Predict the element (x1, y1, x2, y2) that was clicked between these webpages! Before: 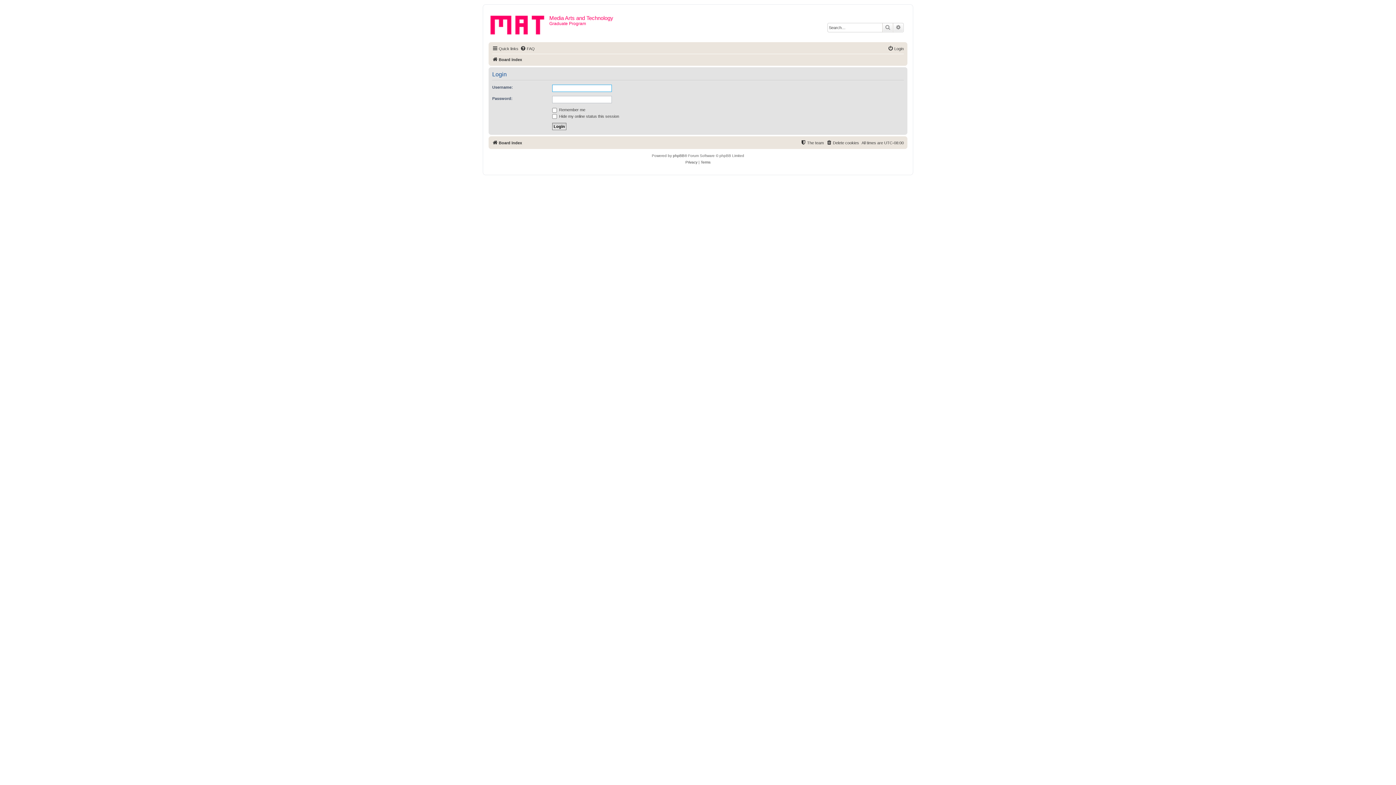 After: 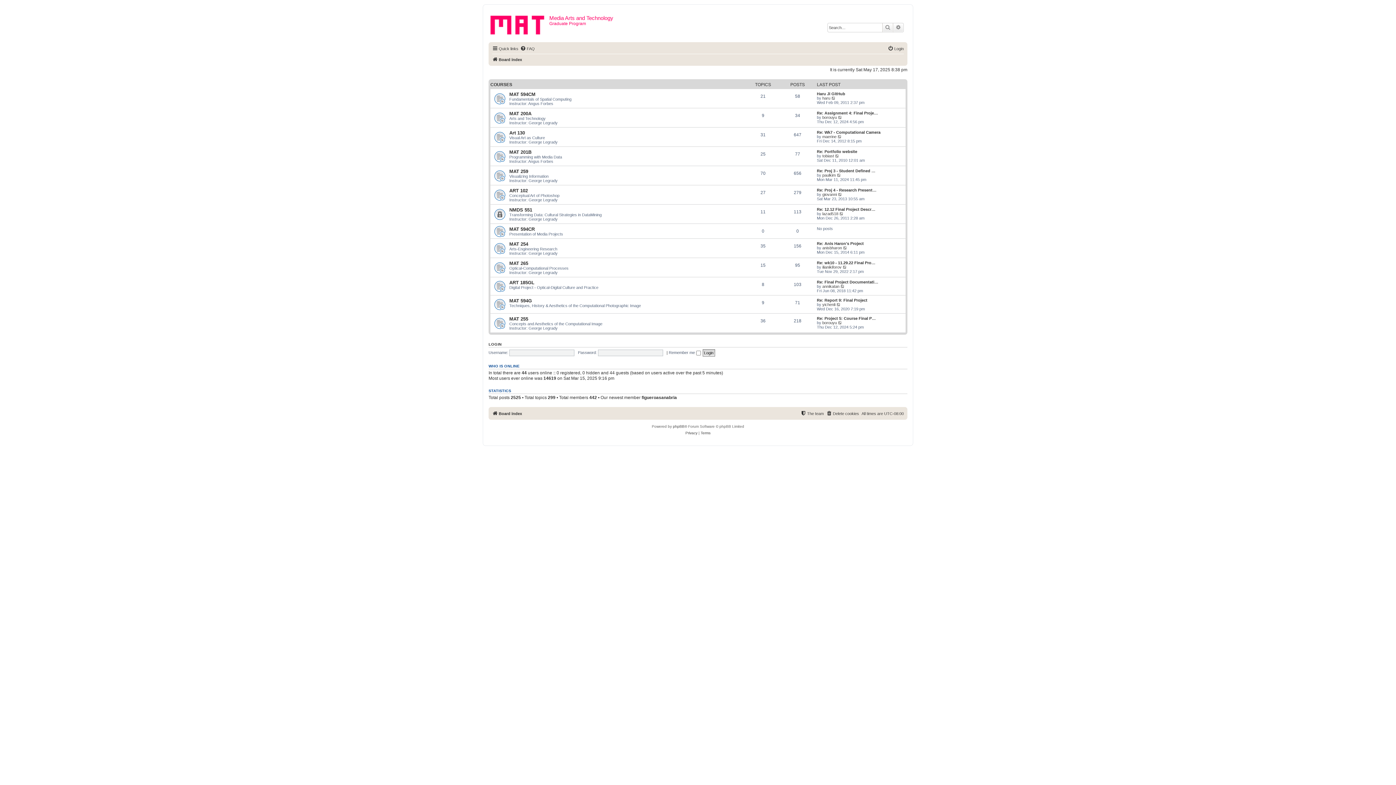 Action: bbox: (492, 55, 522, 64) label: Board index